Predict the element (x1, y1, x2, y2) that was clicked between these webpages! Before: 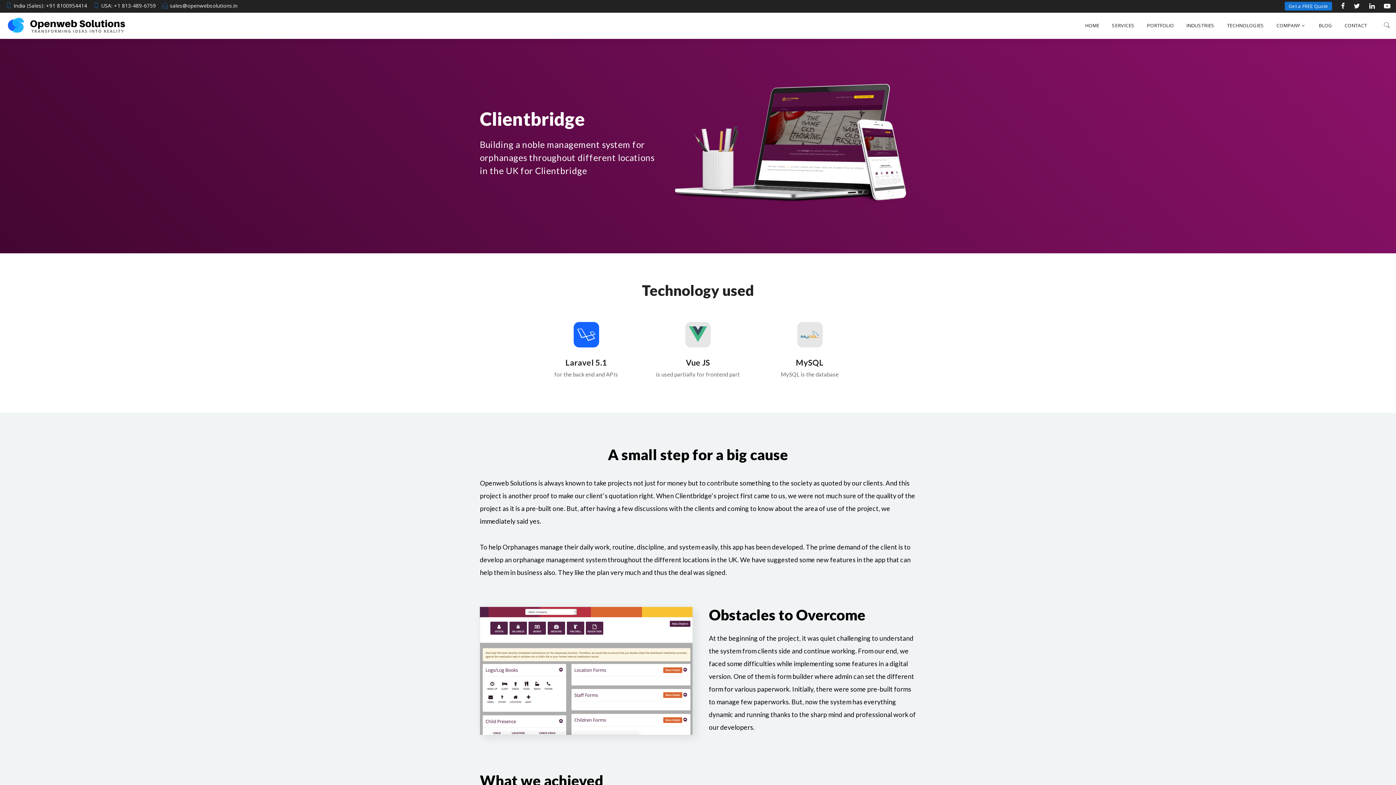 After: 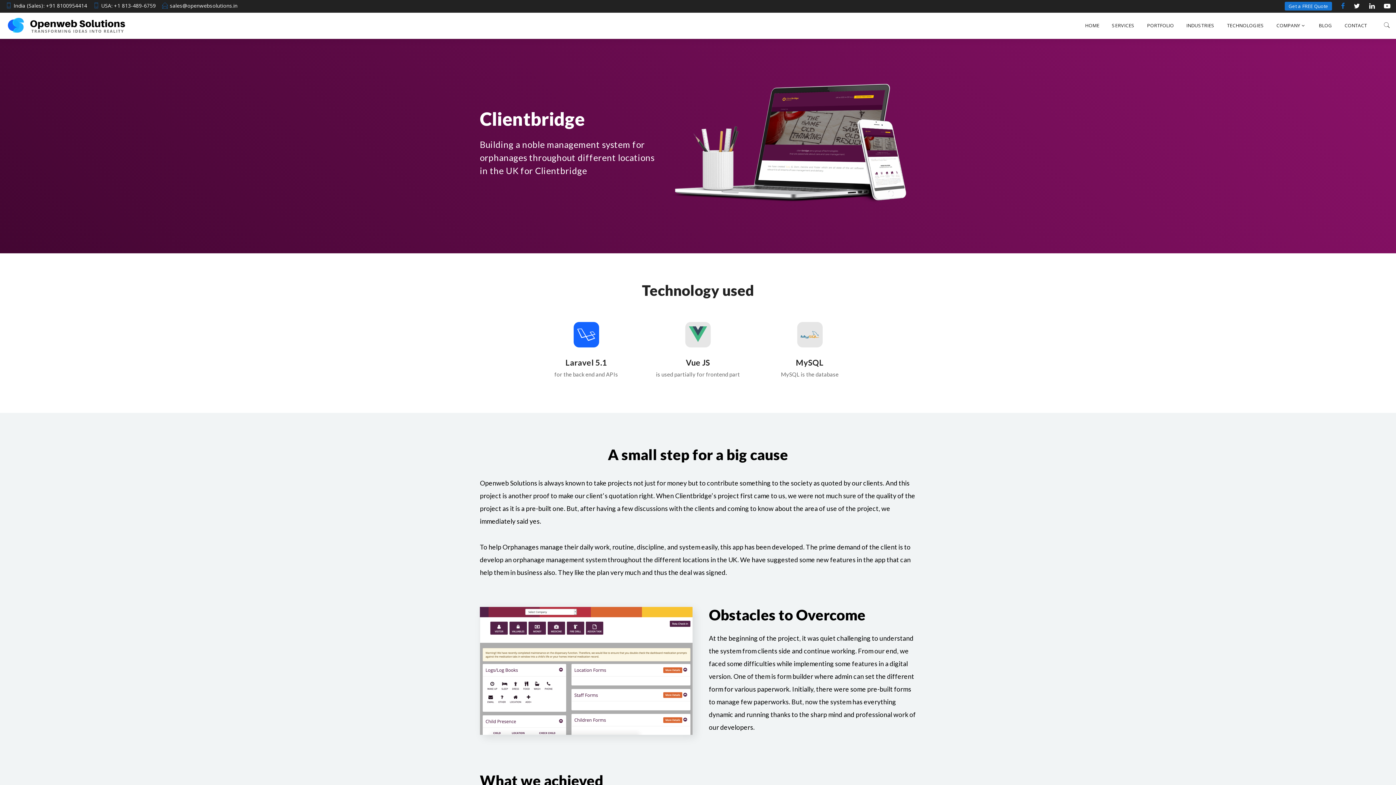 Action: bbox: (1341, 2, 1345, 10)